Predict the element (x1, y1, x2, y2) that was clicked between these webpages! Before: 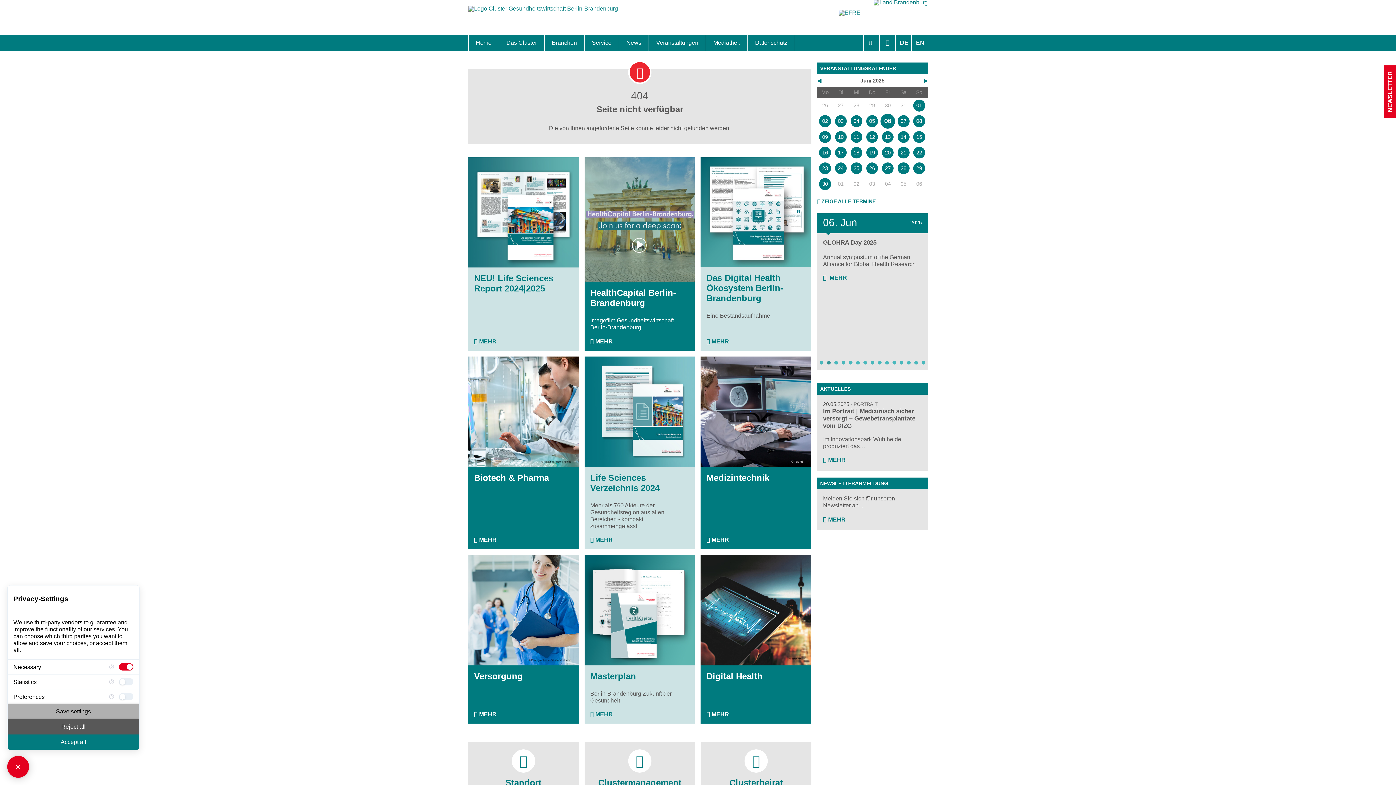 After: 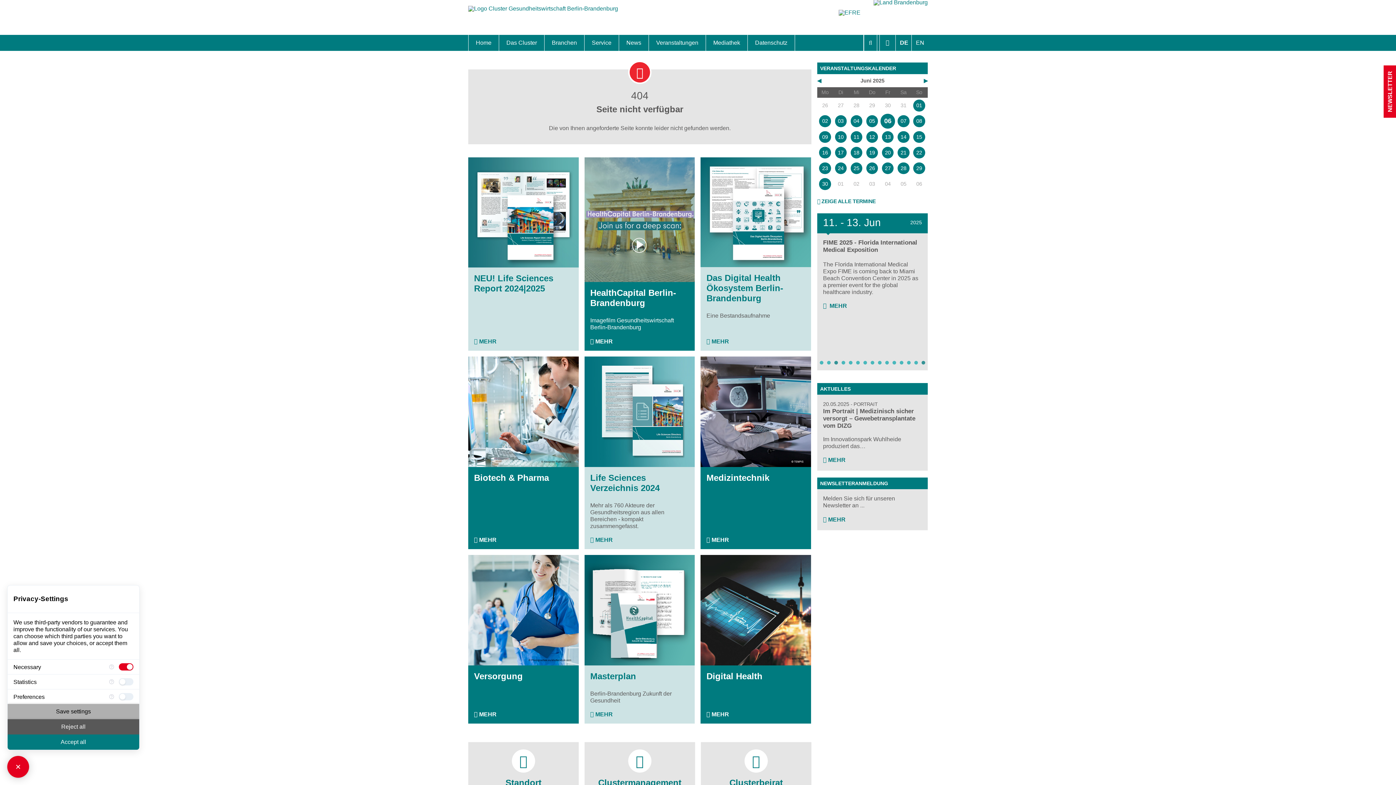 Action: label: 15 bbox: (921, 361, 925, 364)